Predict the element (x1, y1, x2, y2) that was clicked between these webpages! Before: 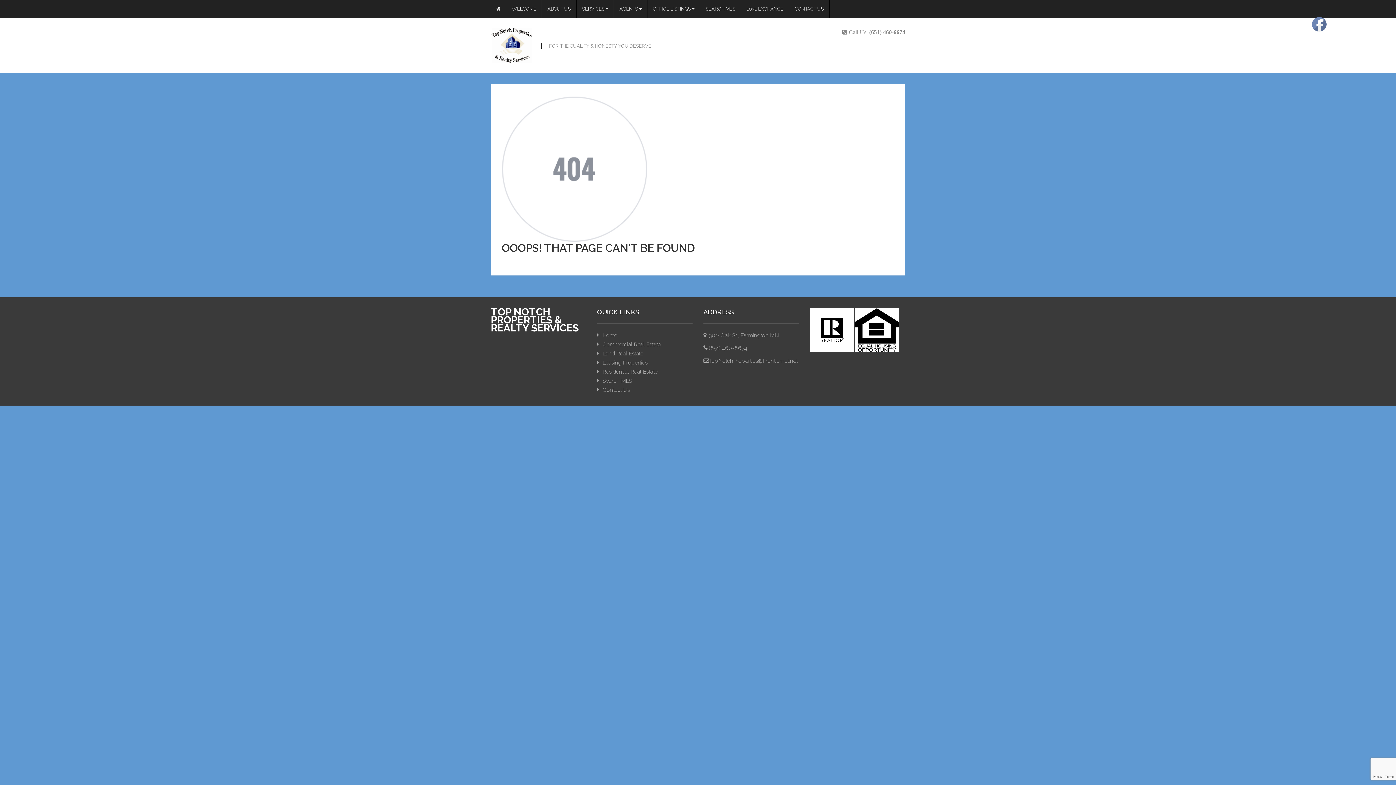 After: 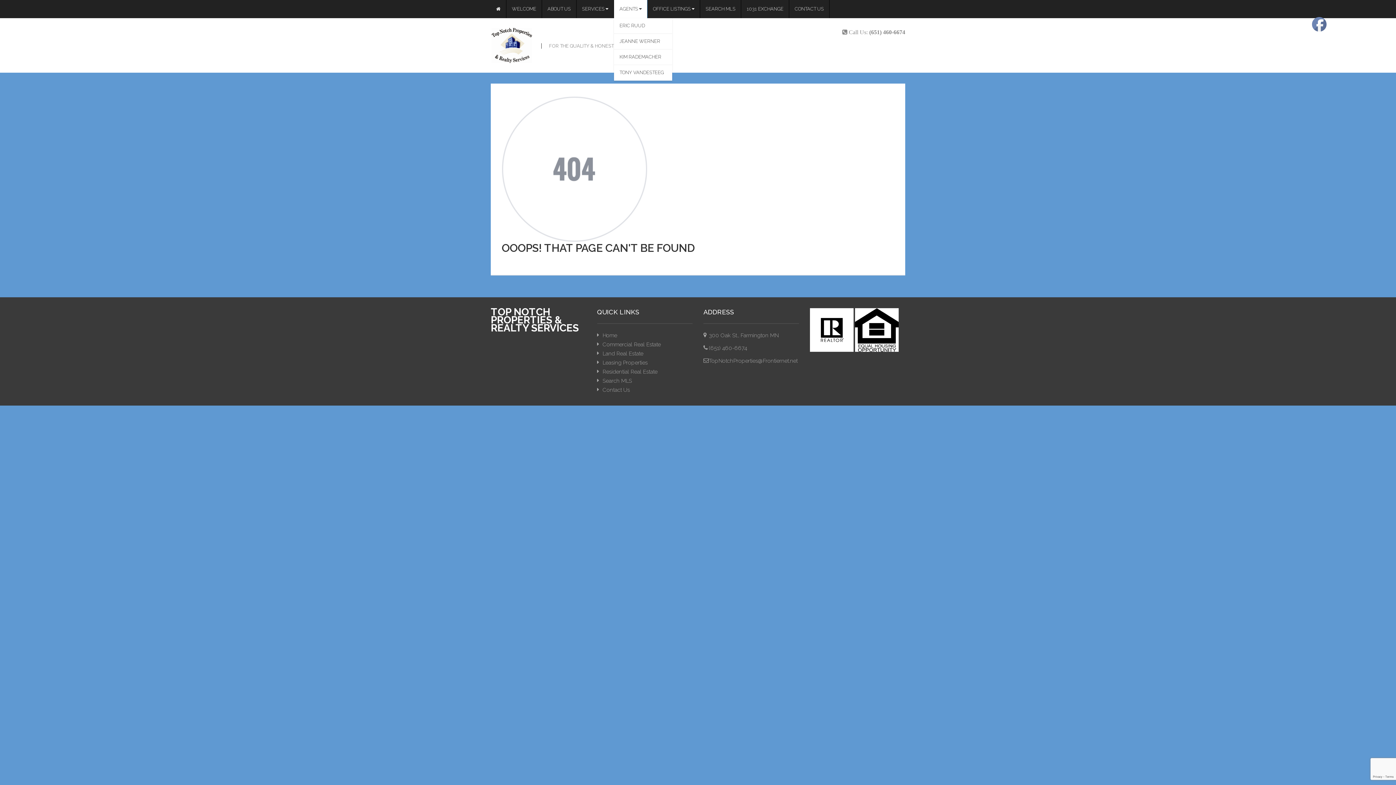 Action: bbox: (614, 0, 647, 18) label: AGENTS 